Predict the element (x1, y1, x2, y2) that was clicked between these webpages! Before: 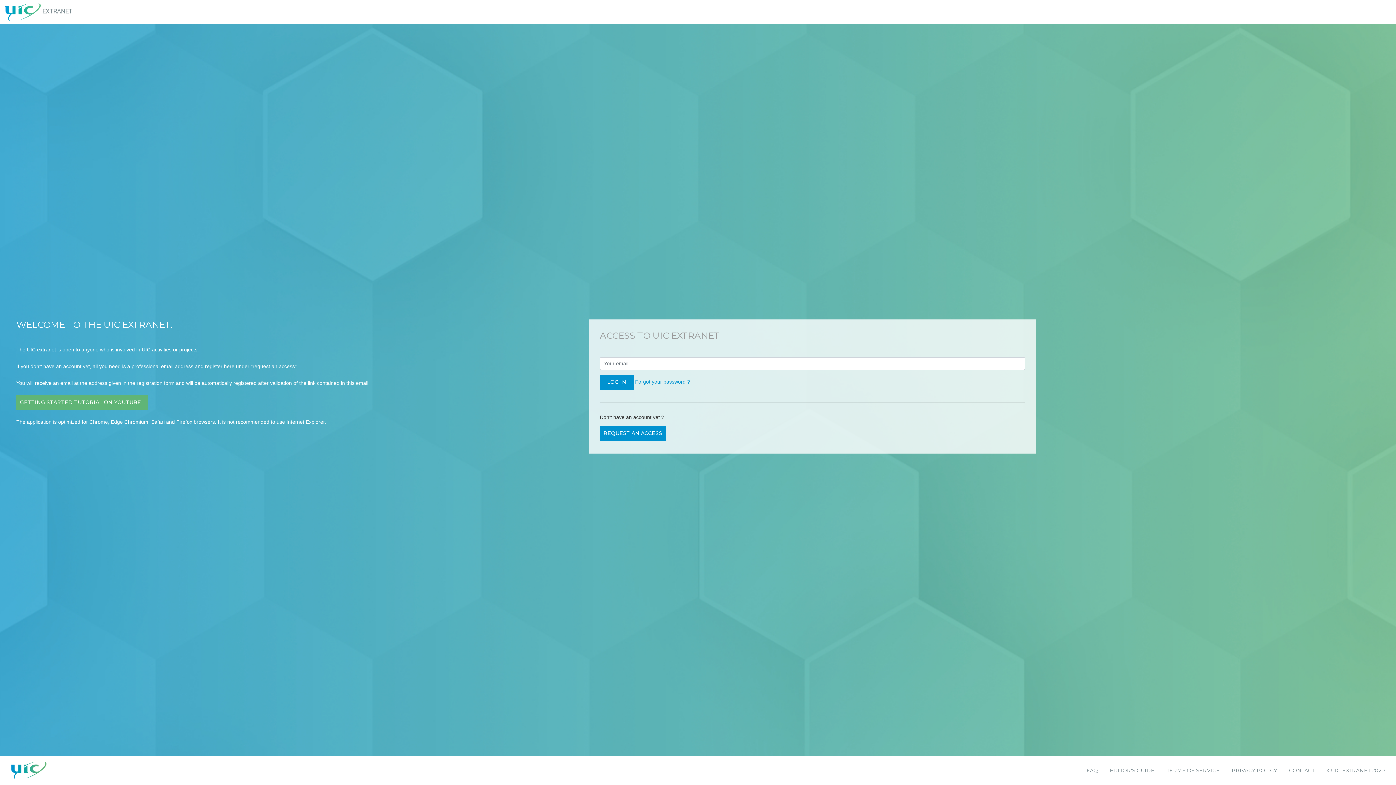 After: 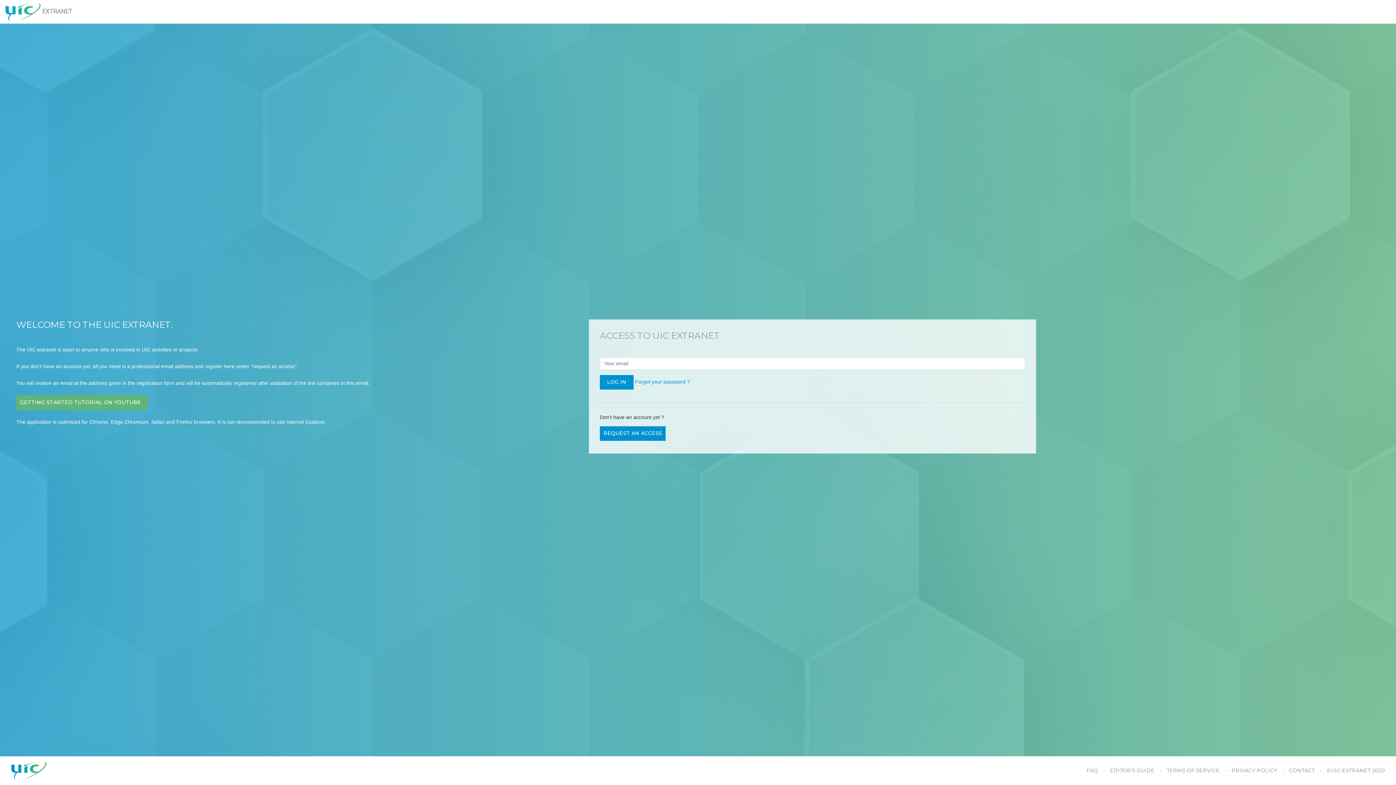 Action: label: CONTACT bbox: (1289, 764, 1314, 777)